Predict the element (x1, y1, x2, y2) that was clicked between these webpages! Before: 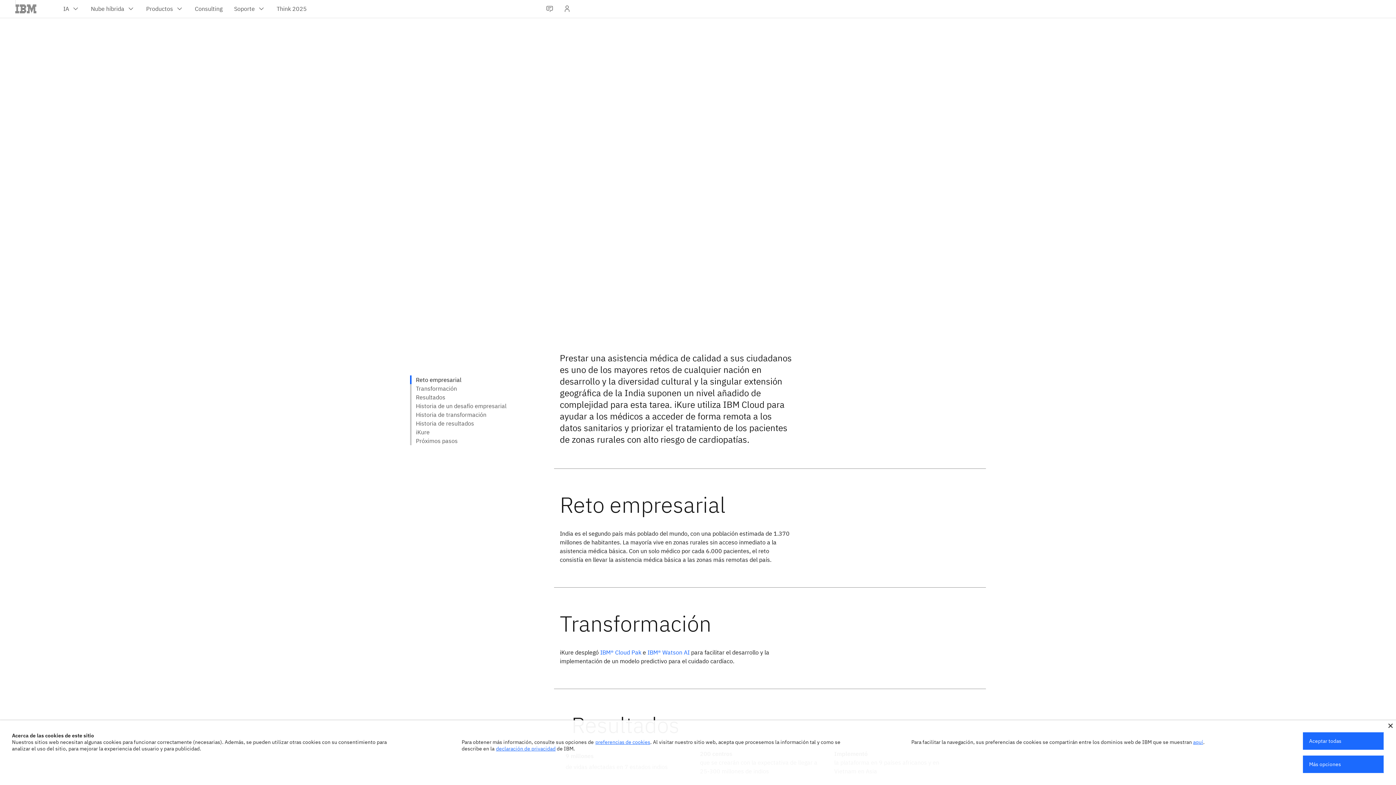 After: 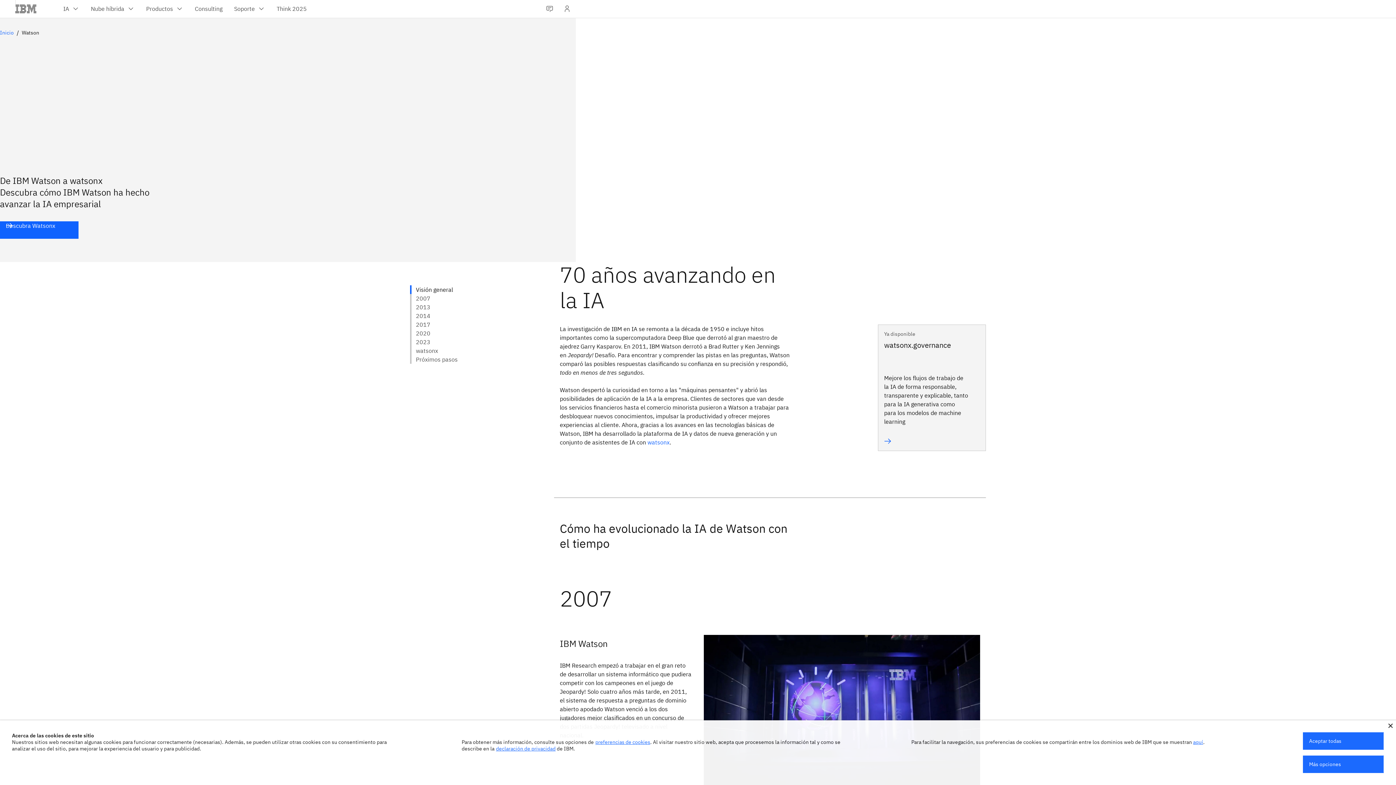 Action: bbox: (647, 649, 689, 656) label: IBM® Watson AI